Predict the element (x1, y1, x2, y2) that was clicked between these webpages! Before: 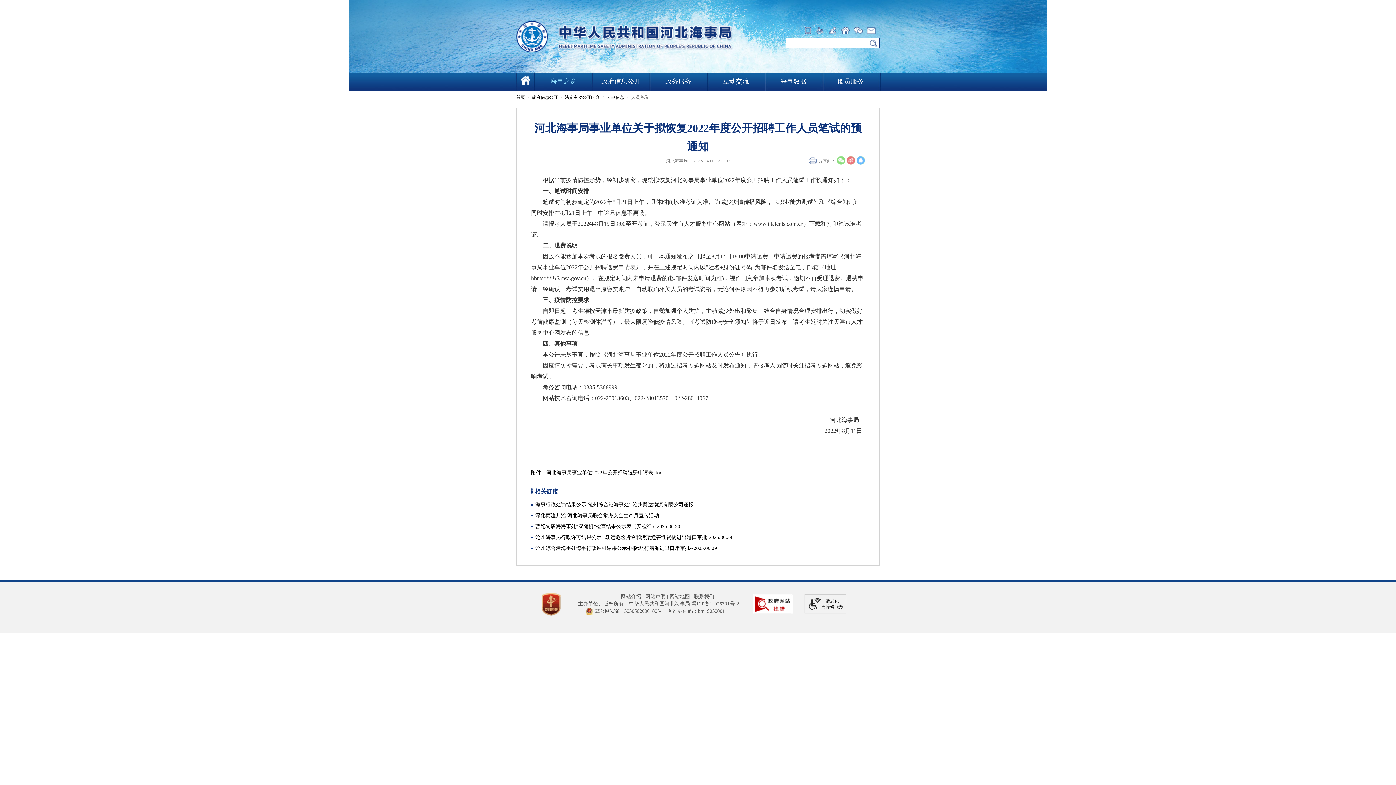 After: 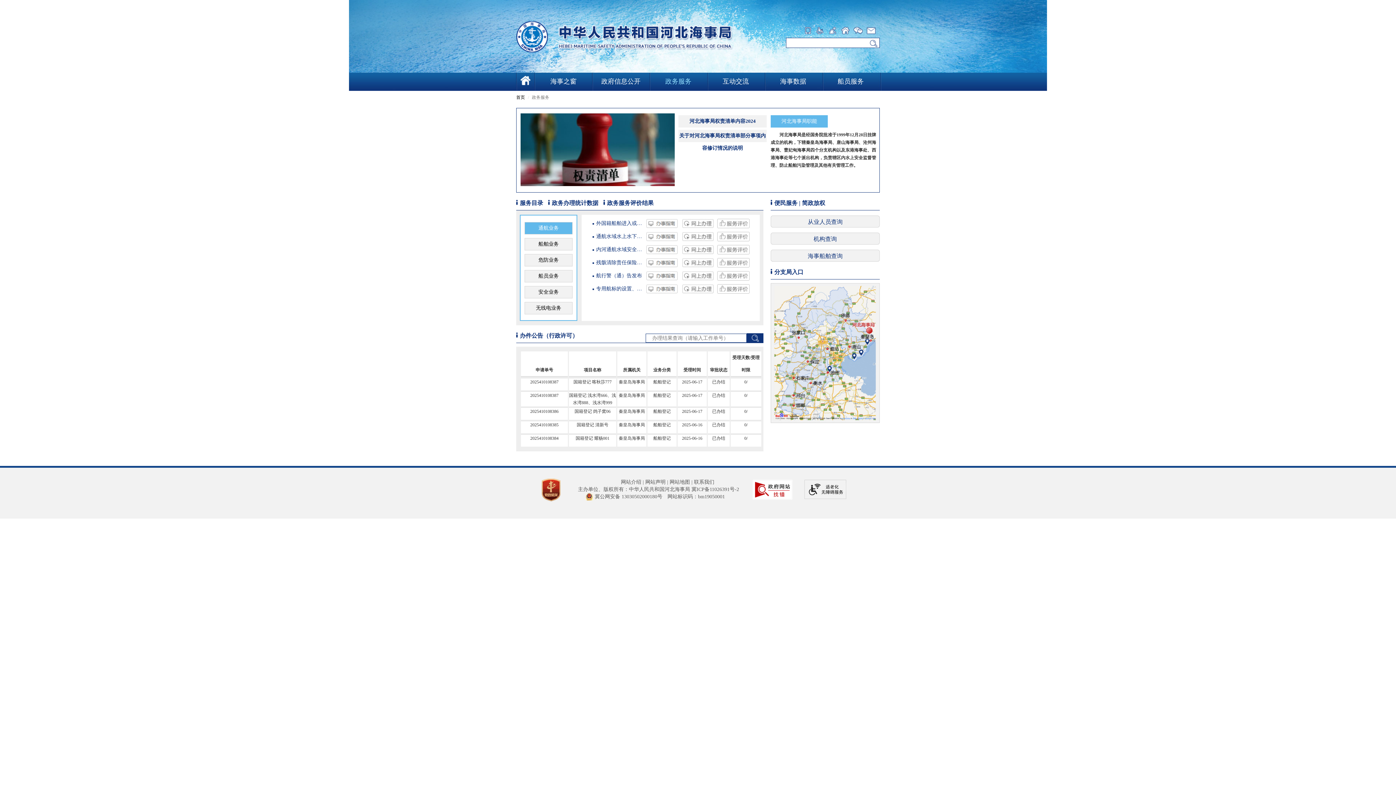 Action: bbox: (665, 77, 691, 85) label: 政务服务